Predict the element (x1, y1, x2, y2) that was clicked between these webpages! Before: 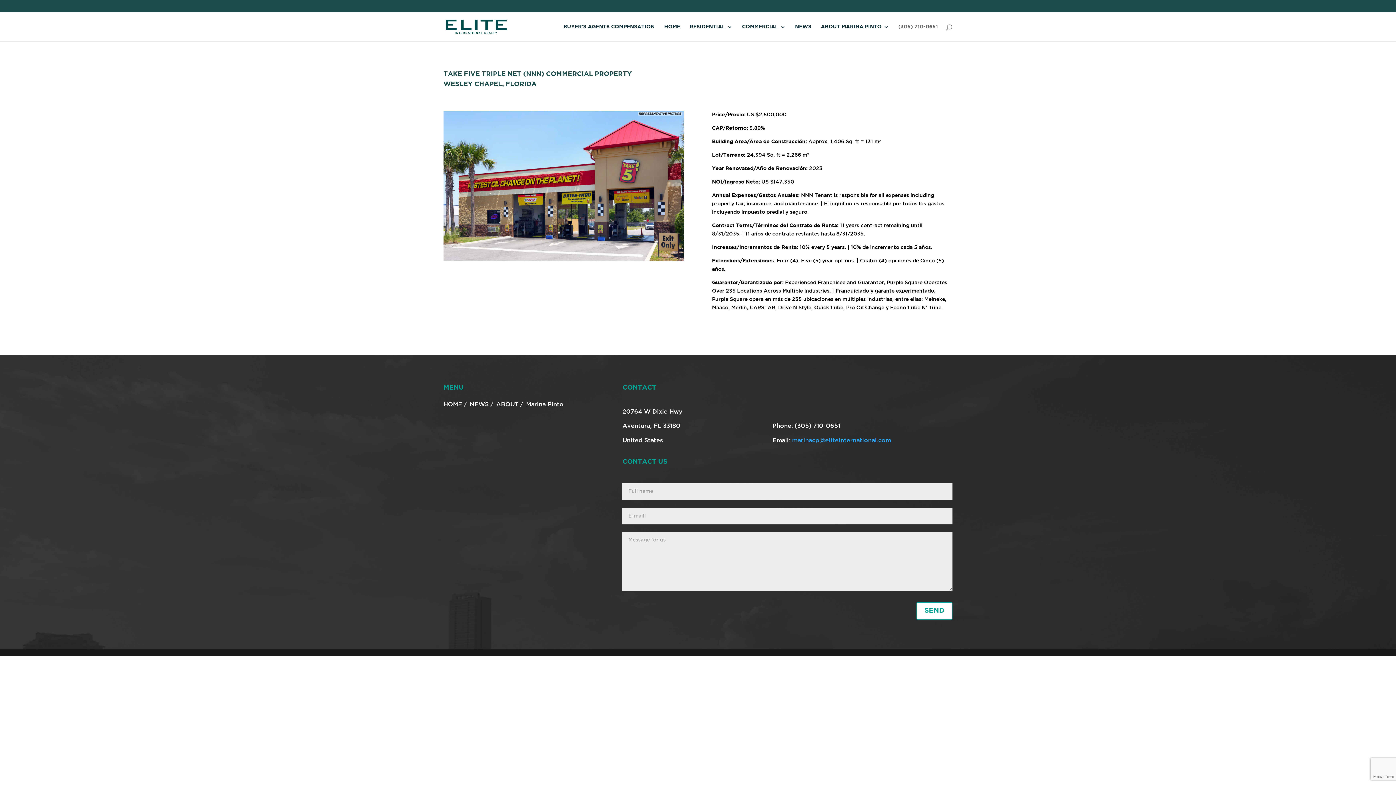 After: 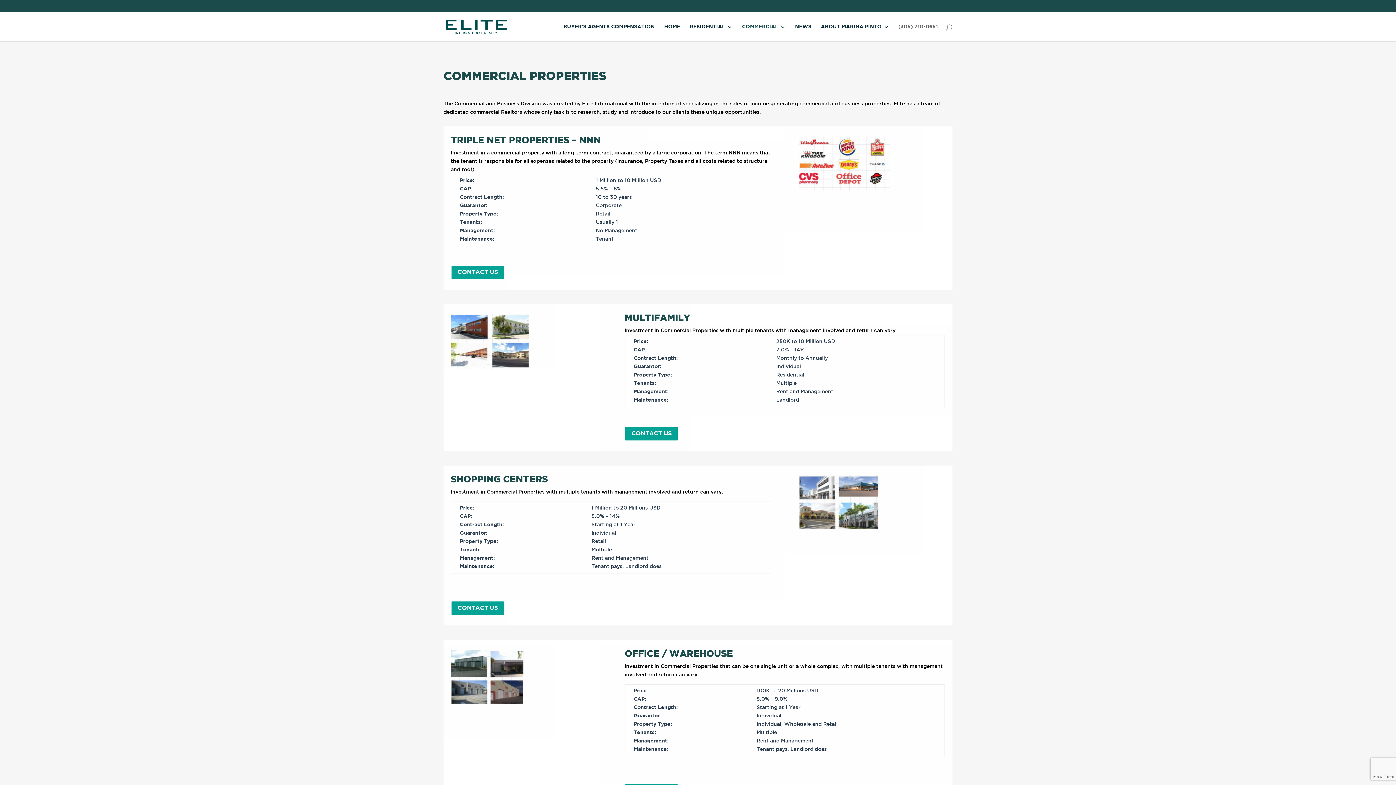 Action: label: COMMERCIAL bbox: (742, 24, 785, 41)